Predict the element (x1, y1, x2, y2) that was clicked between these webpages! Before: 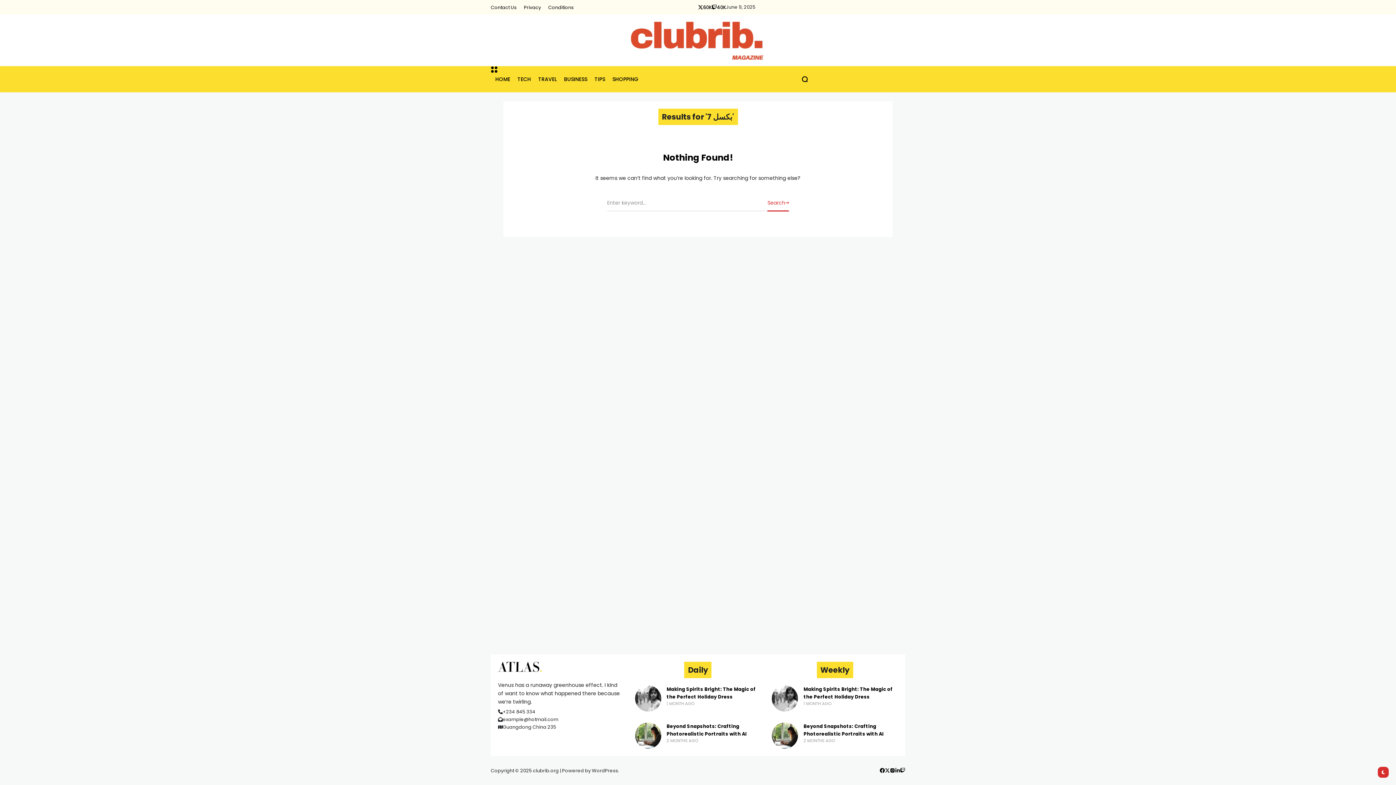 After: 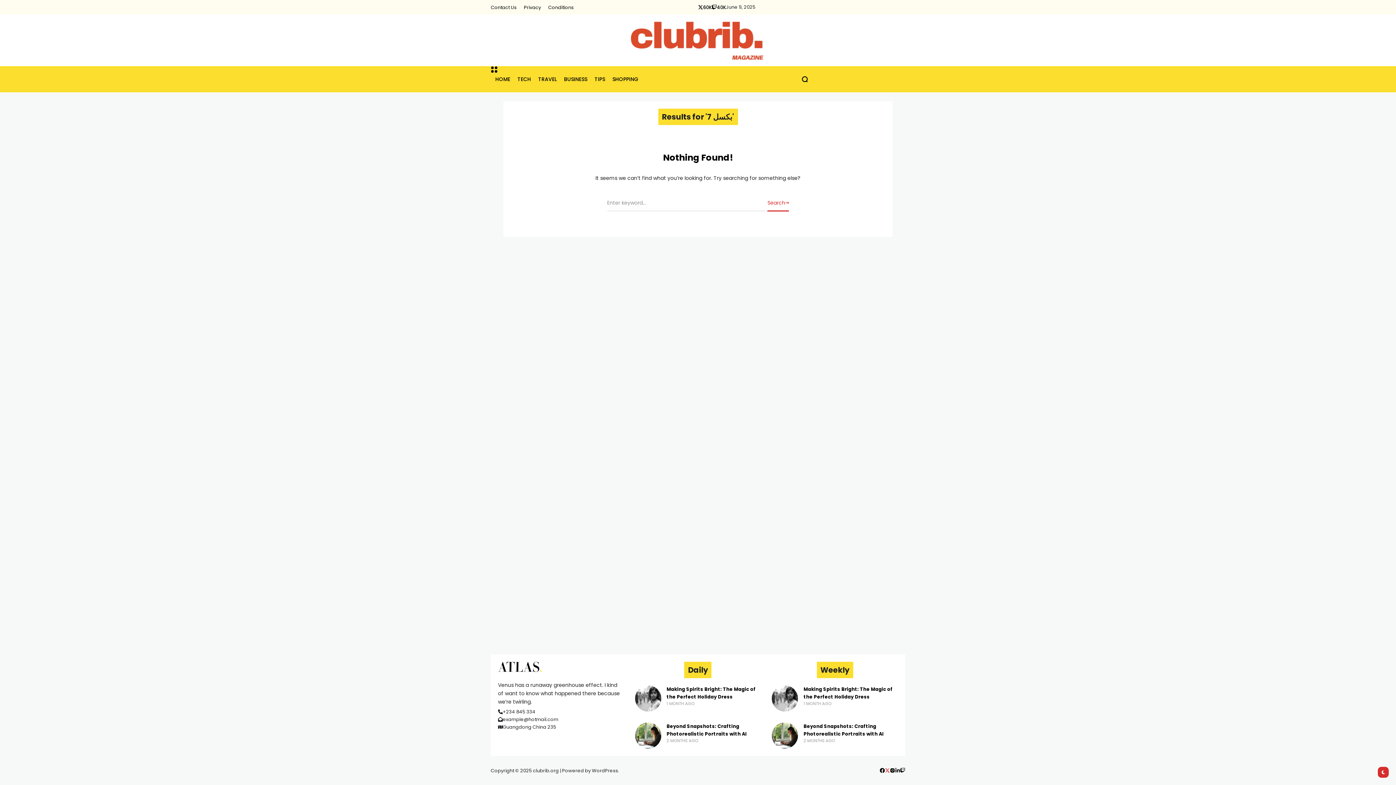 Action: bbox: (885, 768, 890, 773)